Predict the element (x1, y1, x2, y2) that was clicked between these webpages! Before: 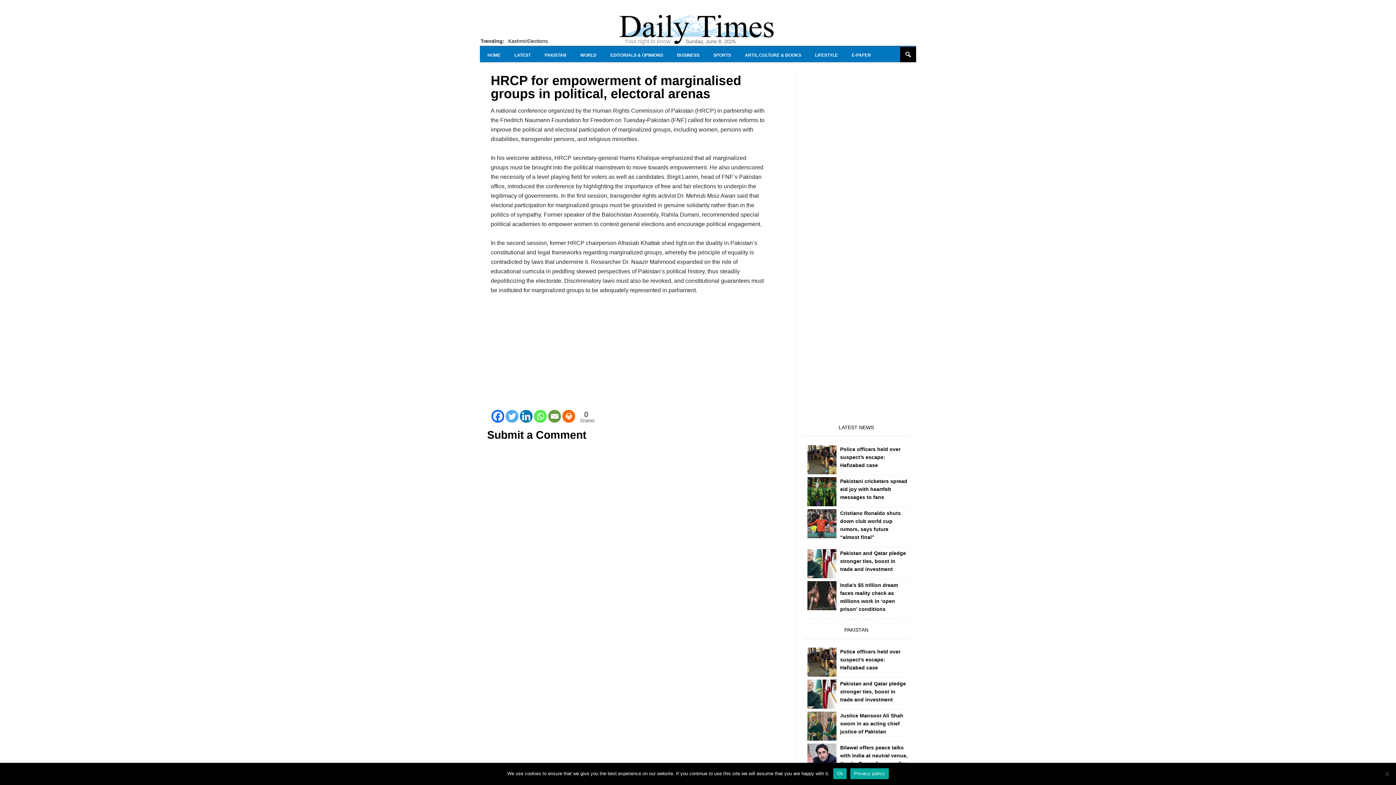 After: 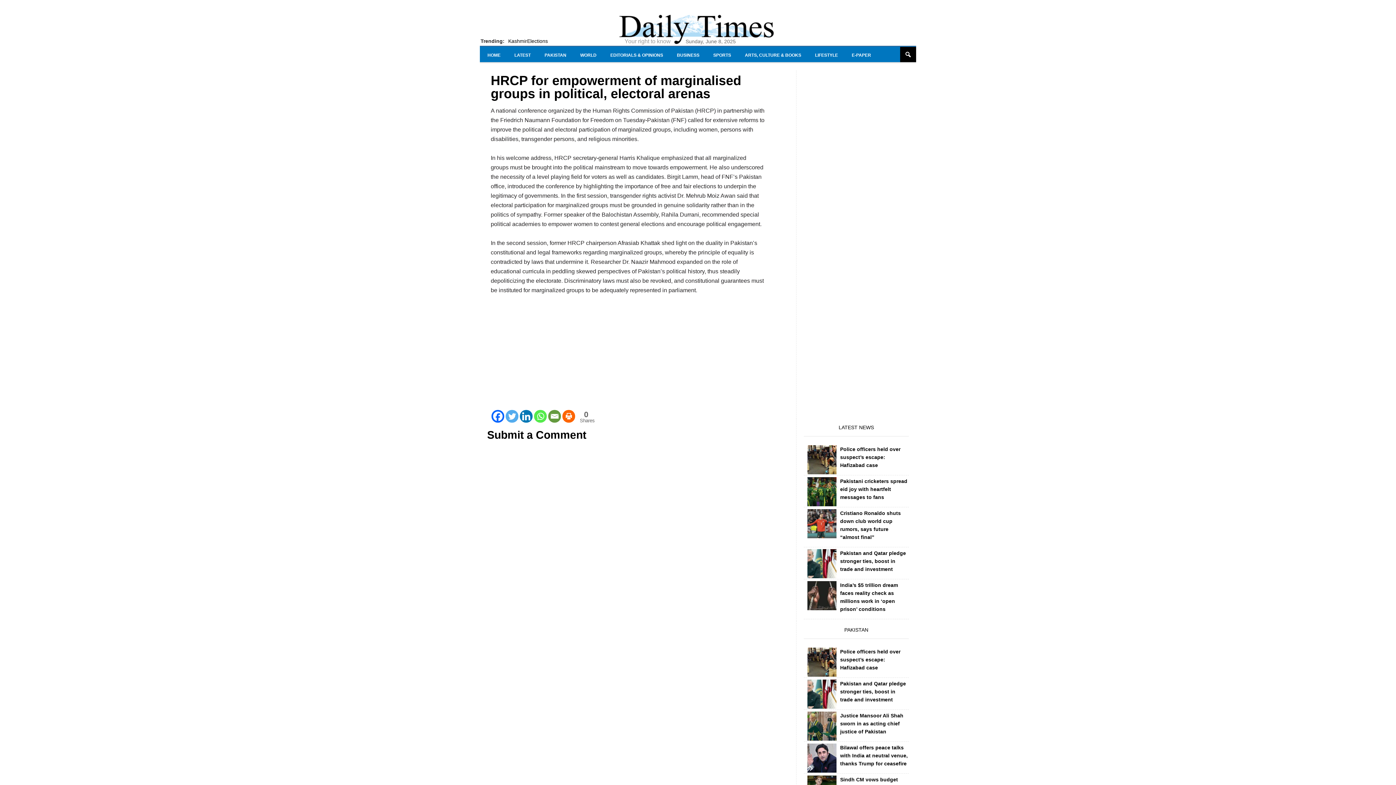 Action: bbox: (833, 768, 846, 779) label: Ok